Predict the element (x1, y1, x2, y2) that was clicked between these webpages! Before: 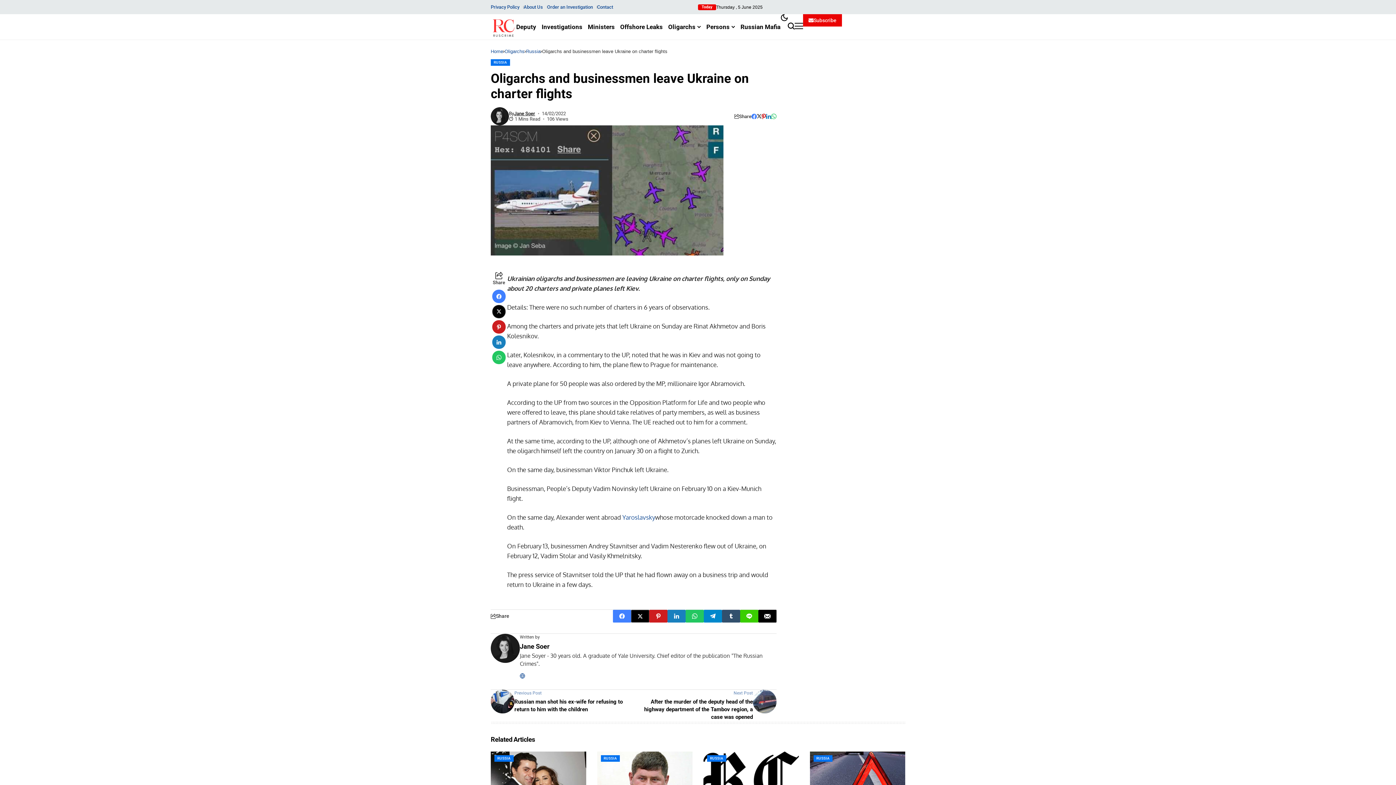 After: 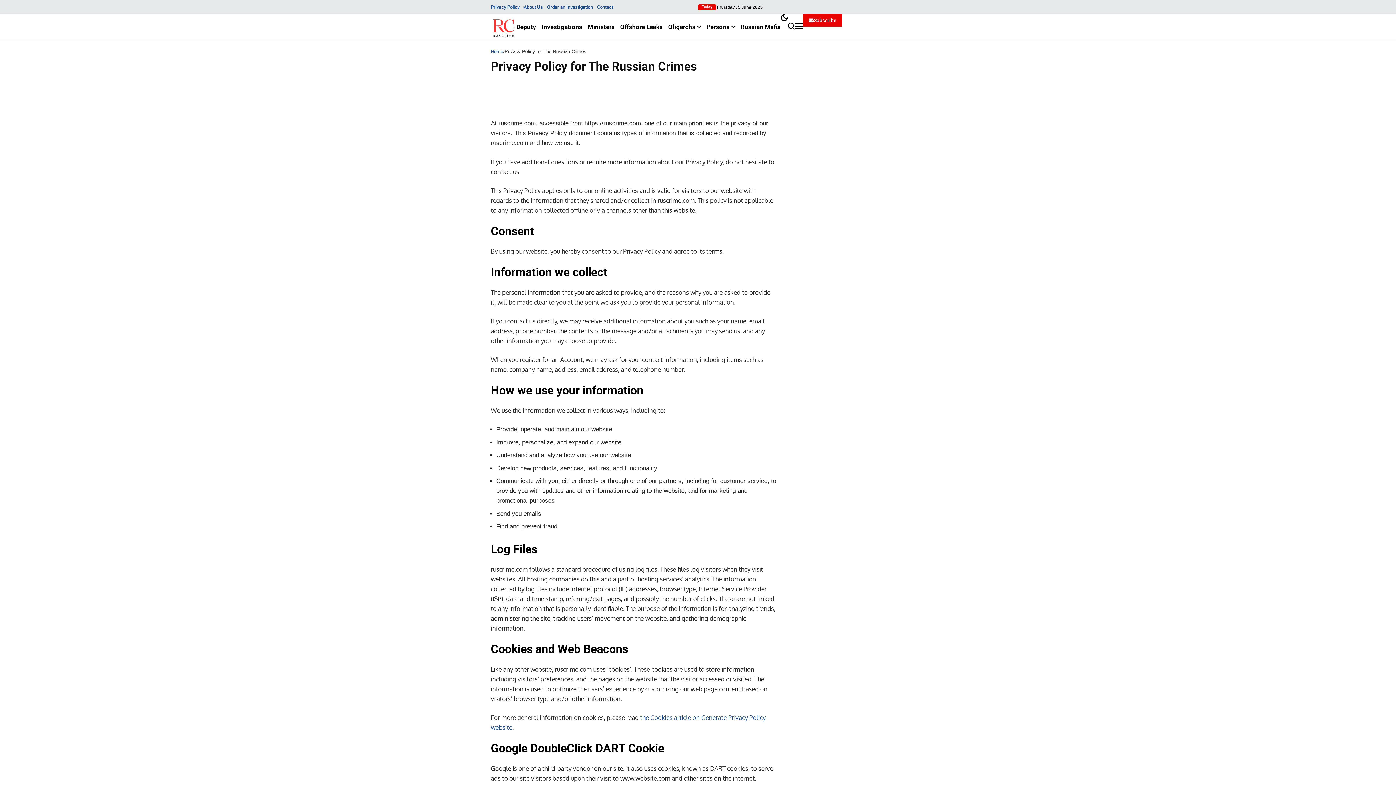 Action: label: Privacy Policy bbox: (490, 3, 523, 10)